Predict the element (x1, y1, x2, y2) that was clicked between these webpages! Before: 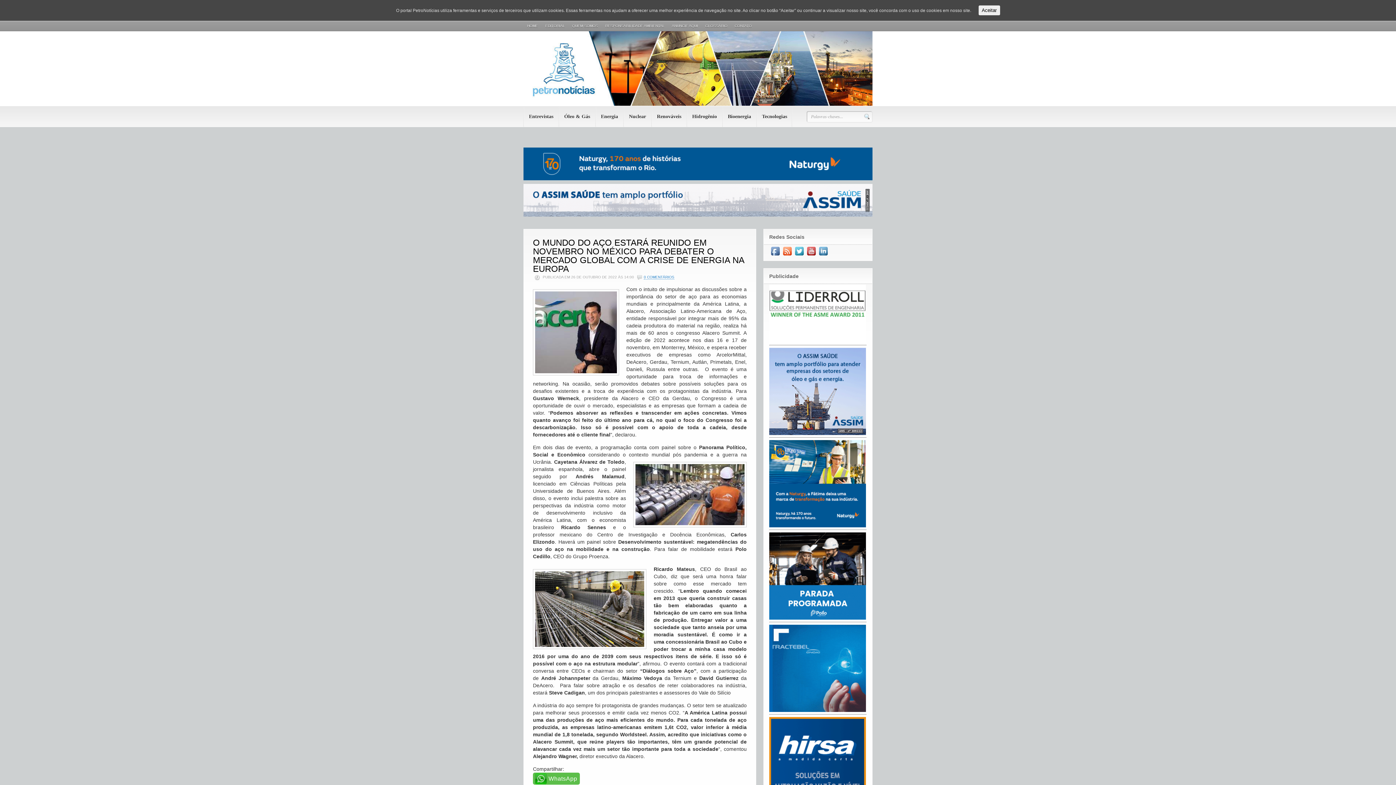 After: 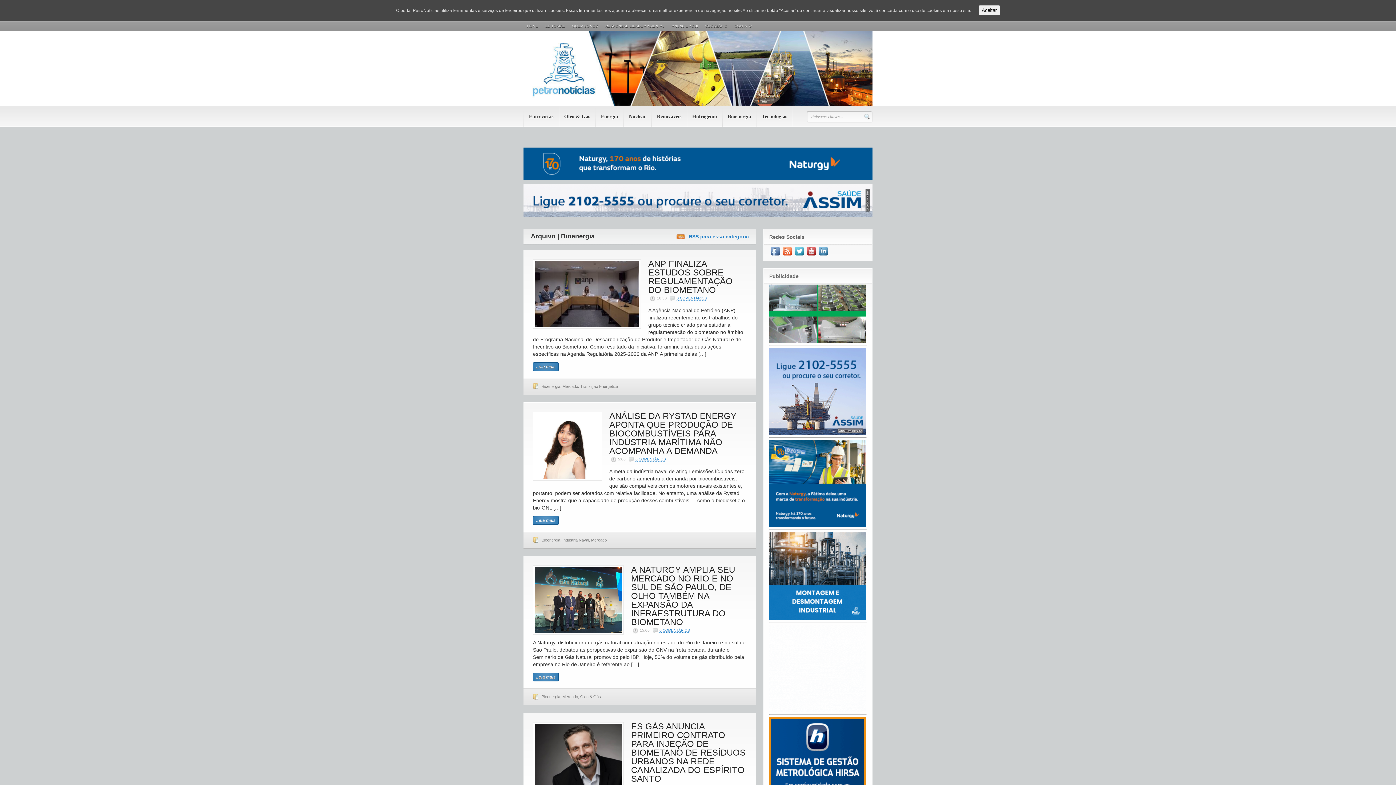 Action: label: Bioenergia bbox: (722, 106, 756, 127)